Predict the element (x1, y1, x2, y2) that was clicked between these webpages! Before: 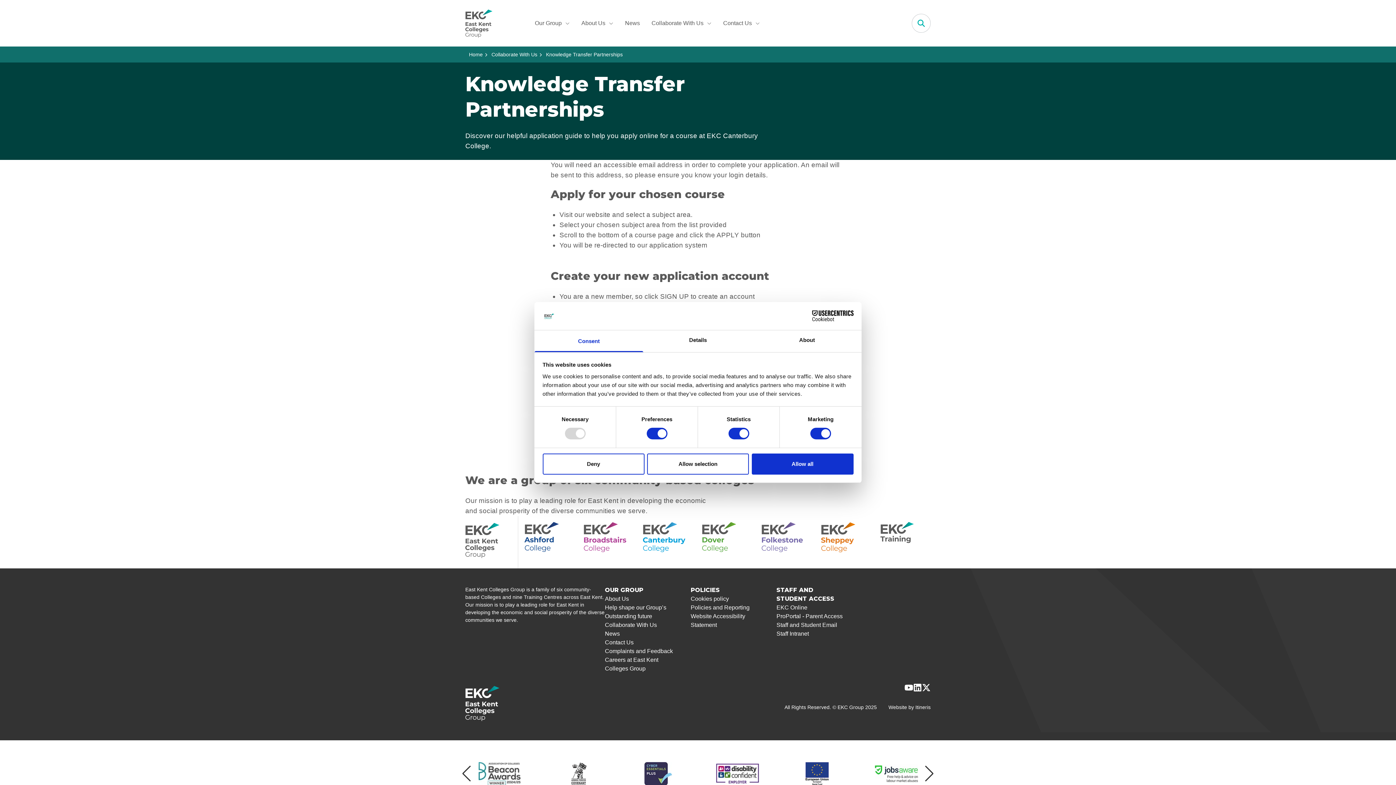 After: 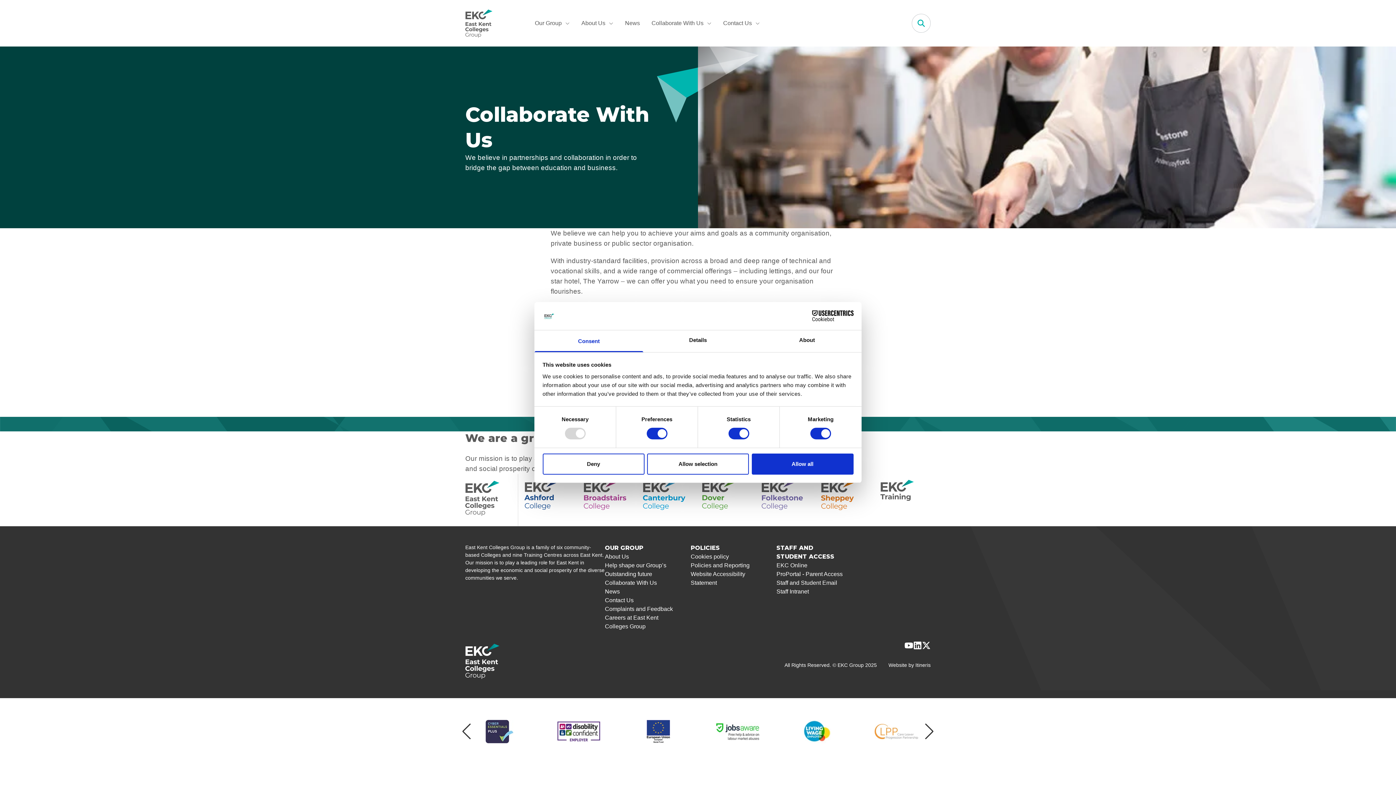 Action: label: Collaborate With Us bbox: (491, 50, 537, 58)